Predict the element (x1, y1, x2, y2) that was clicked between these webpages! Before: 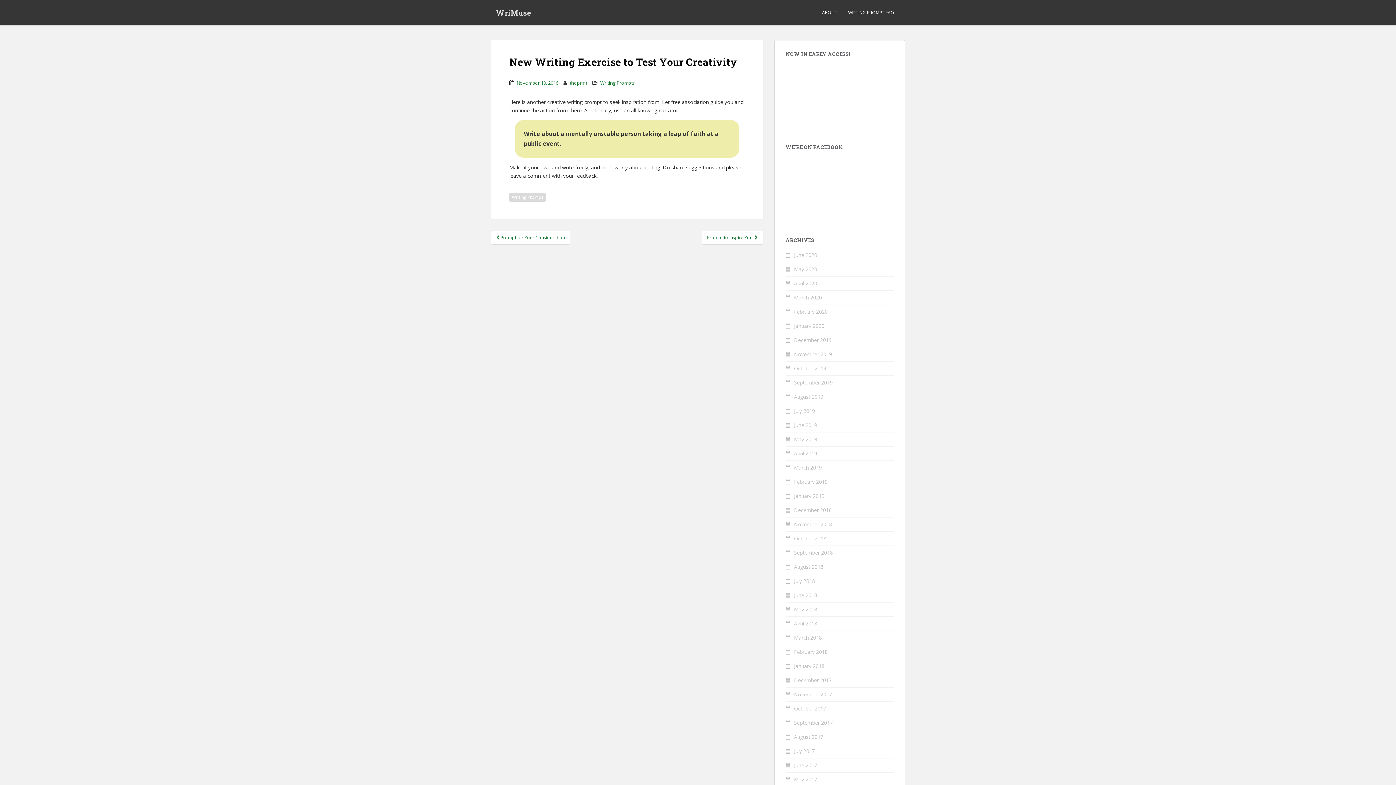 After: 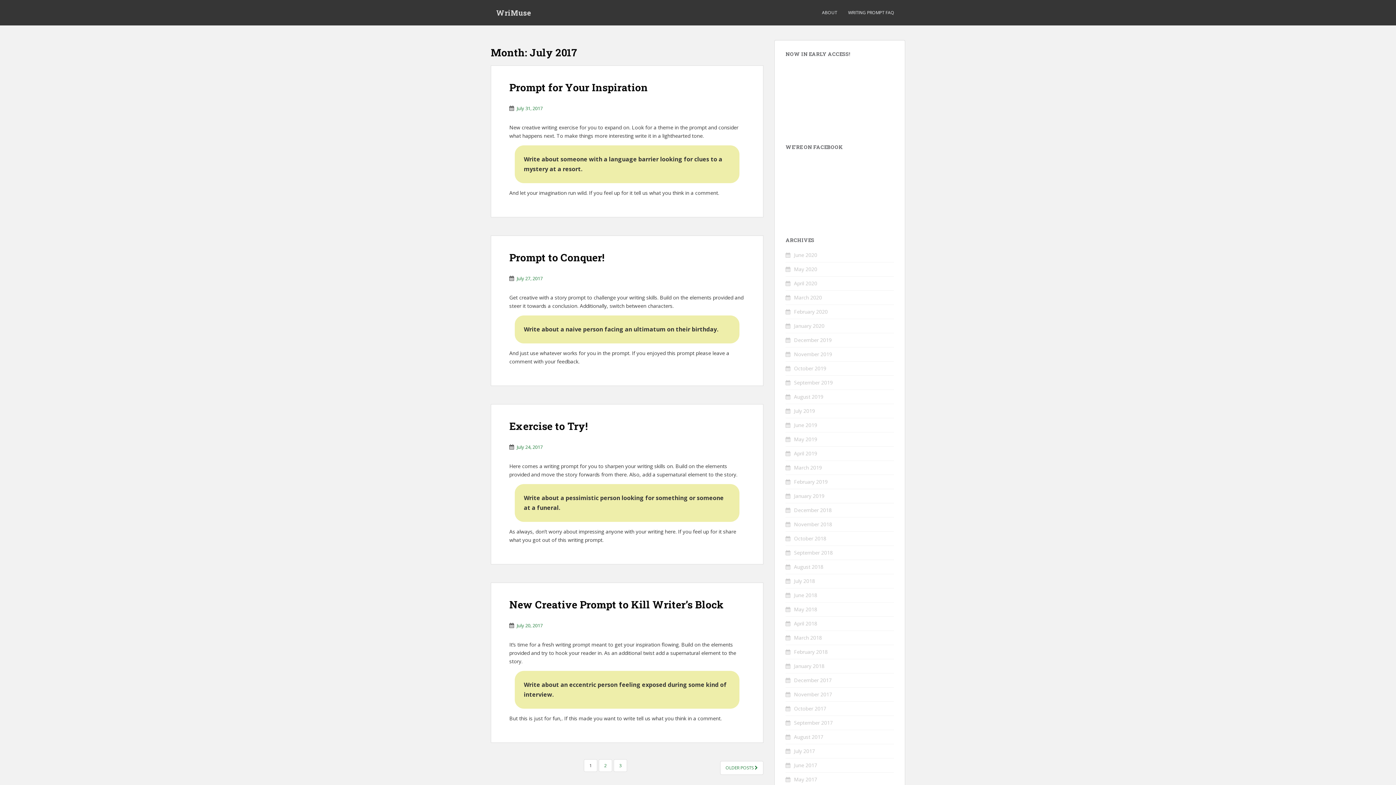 Action: bbox: (794, 748, 815, 754) label: July 2017